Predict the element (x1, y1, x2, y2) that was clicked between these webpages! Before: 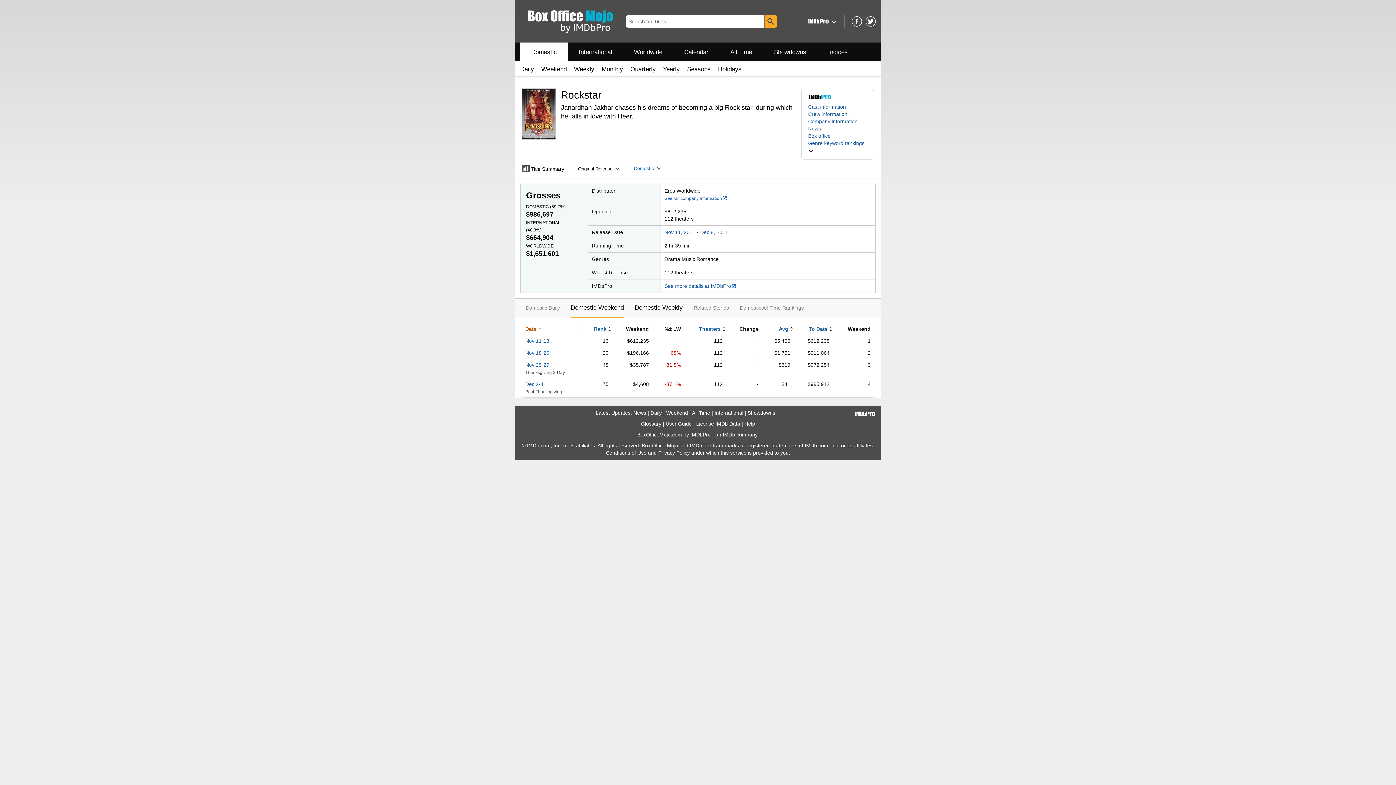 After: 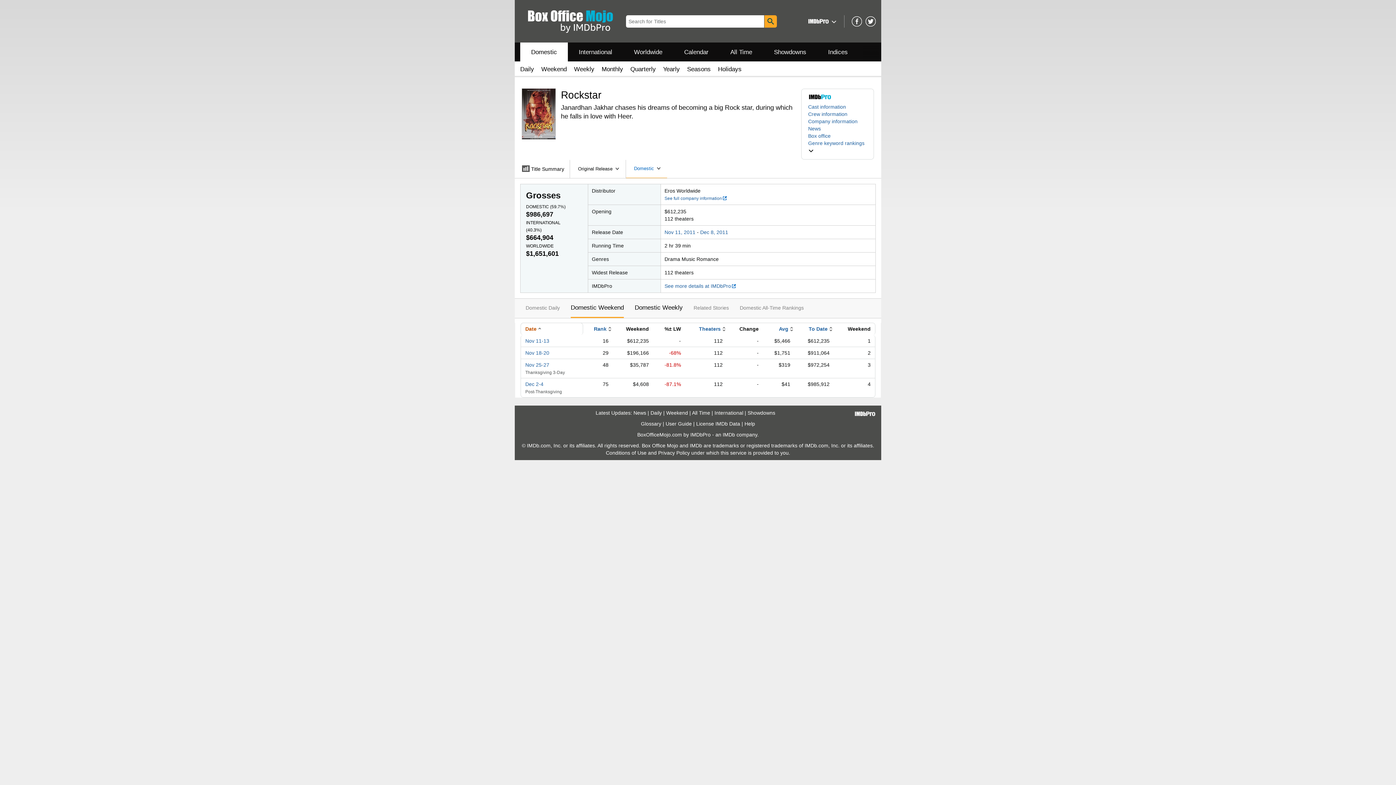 Action: bbox: (852, 16, 862, 26)